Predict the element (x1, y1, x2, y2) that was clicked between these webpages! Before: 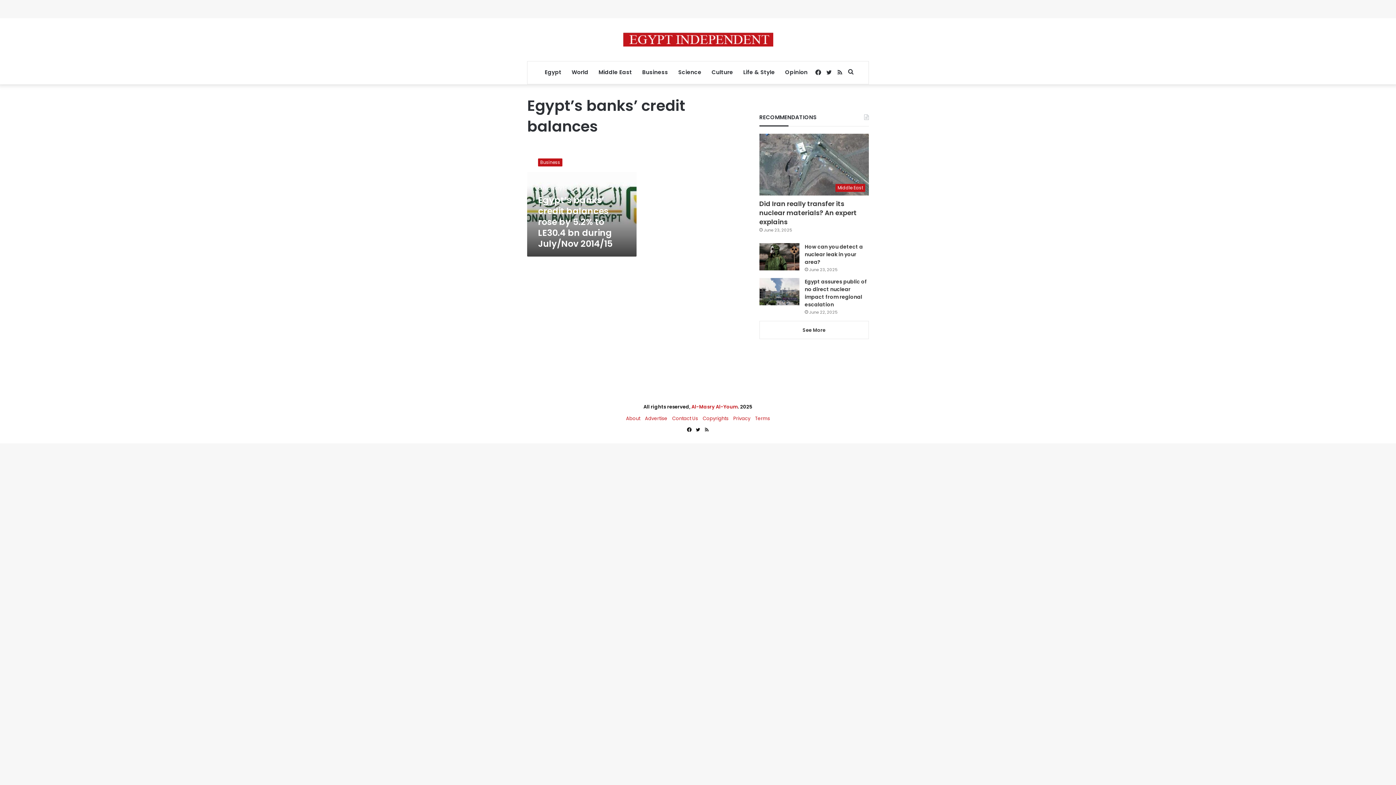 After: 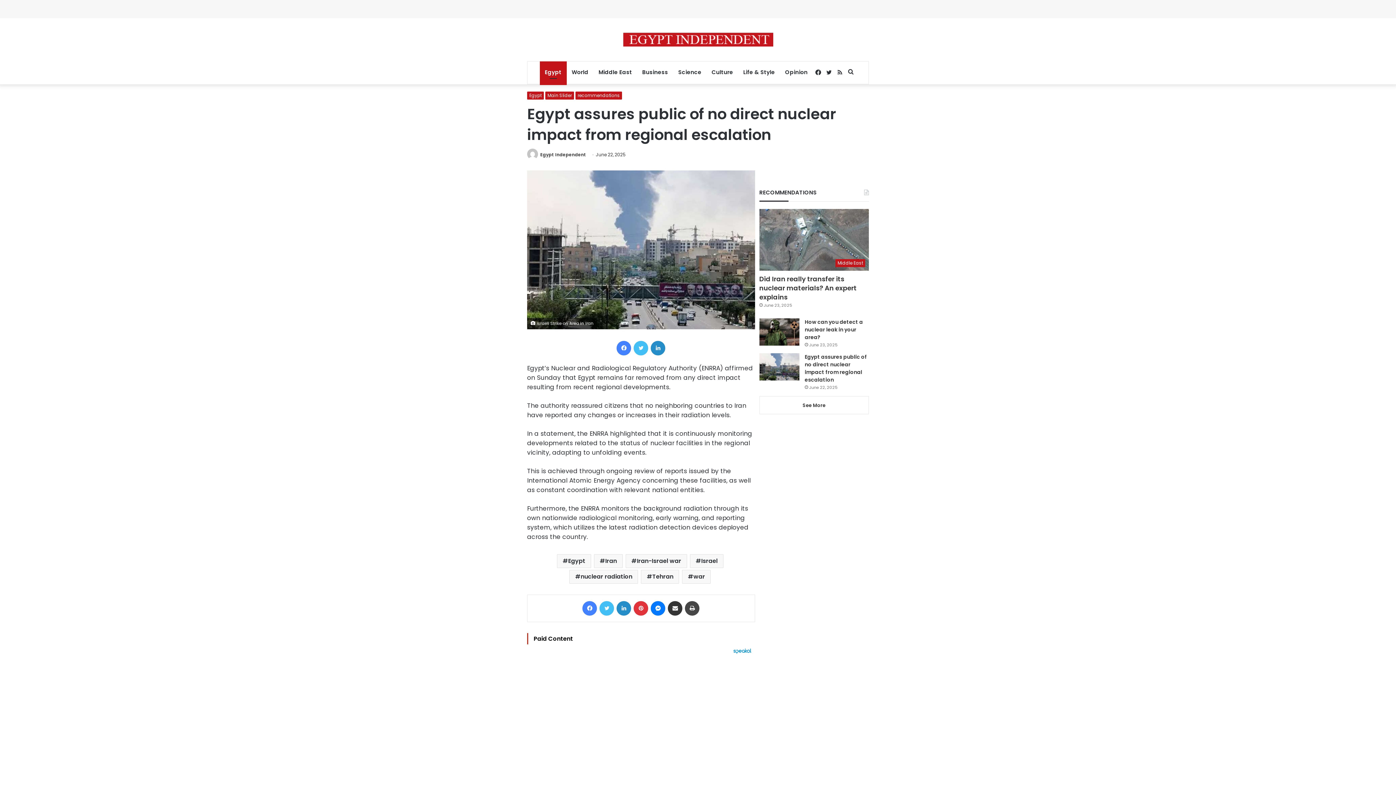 Action: bbox: (804, 278, 867, 308) label: Egypt assures public of no direct nuclear impact from regional escalation